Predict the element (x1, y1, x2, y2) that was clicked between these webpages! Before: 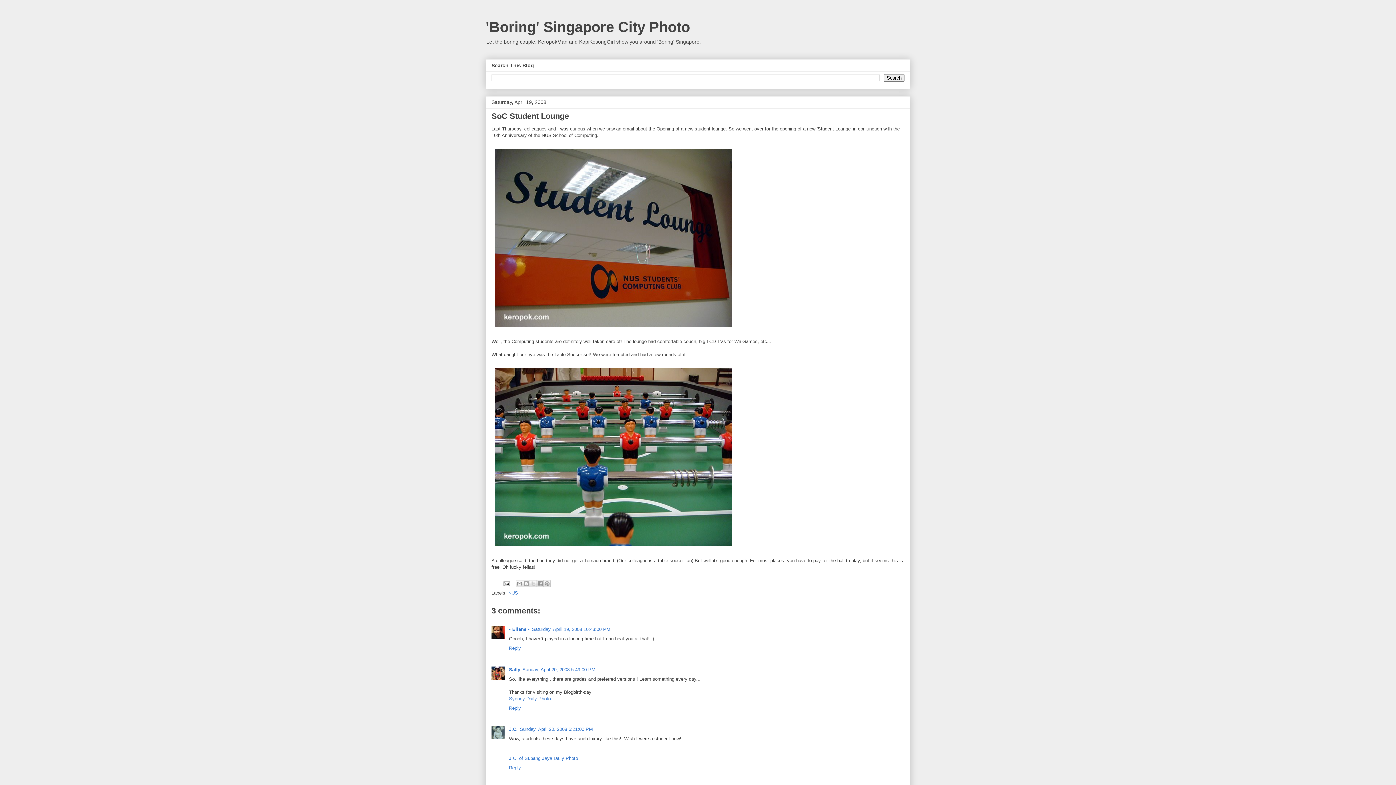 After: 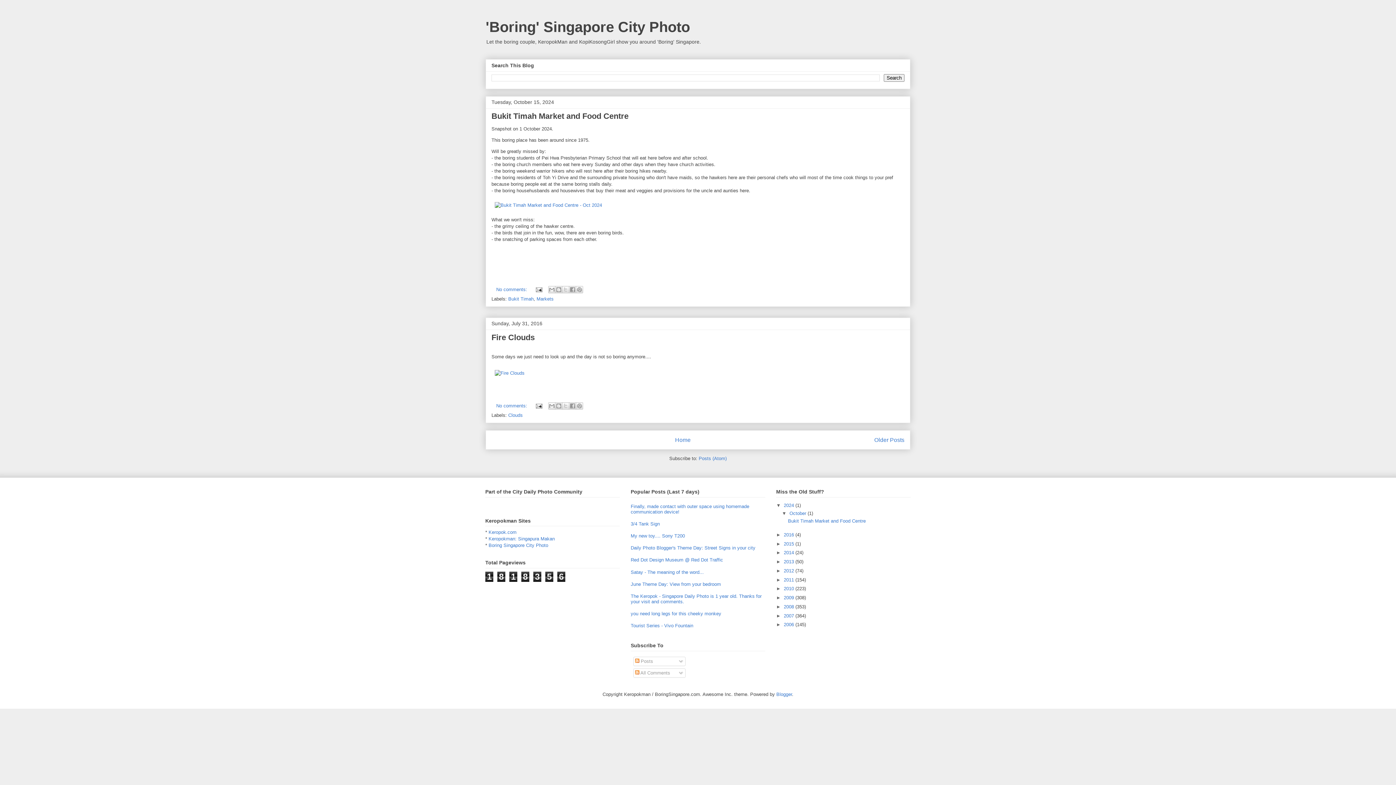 Action: label: 'Boring' Singapore City Photo bbox: (485, 18, 690, 34)